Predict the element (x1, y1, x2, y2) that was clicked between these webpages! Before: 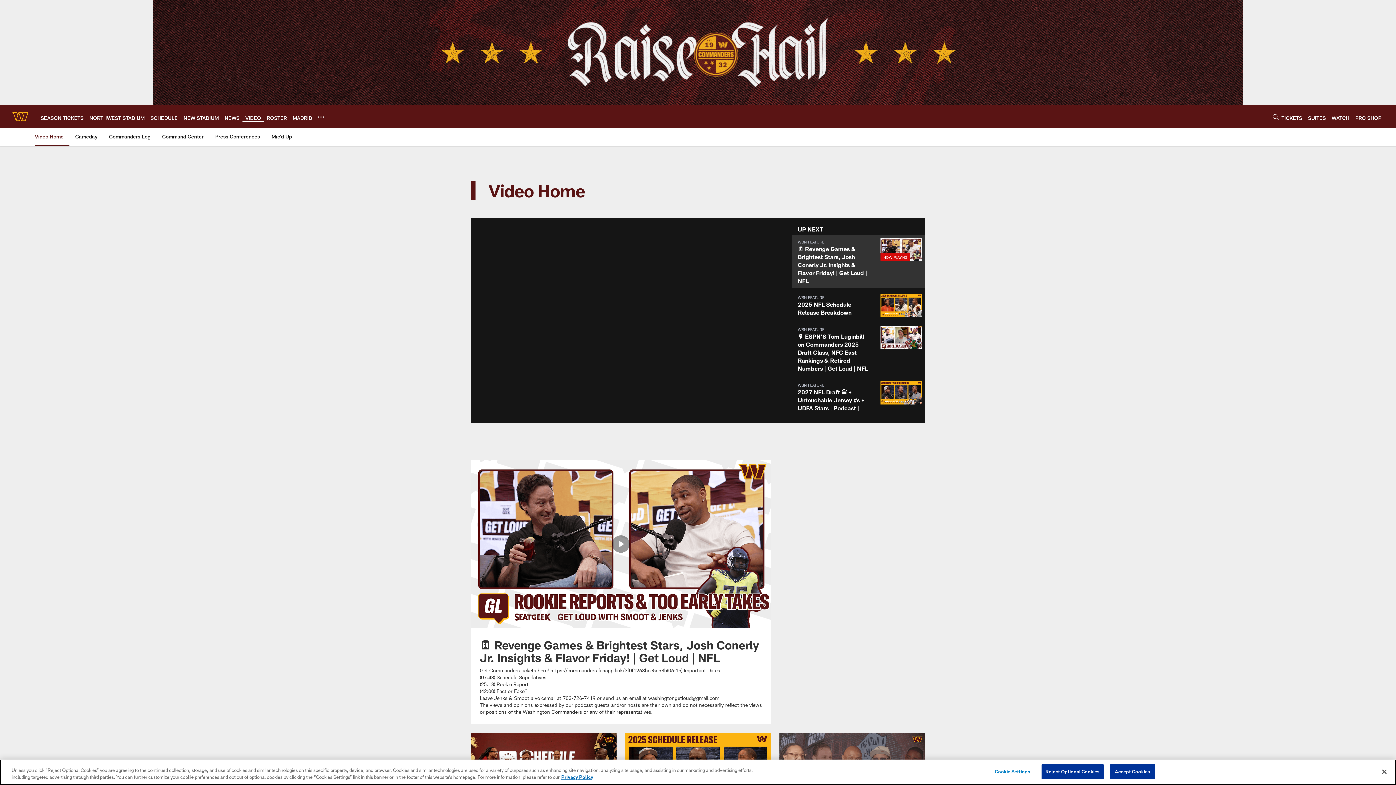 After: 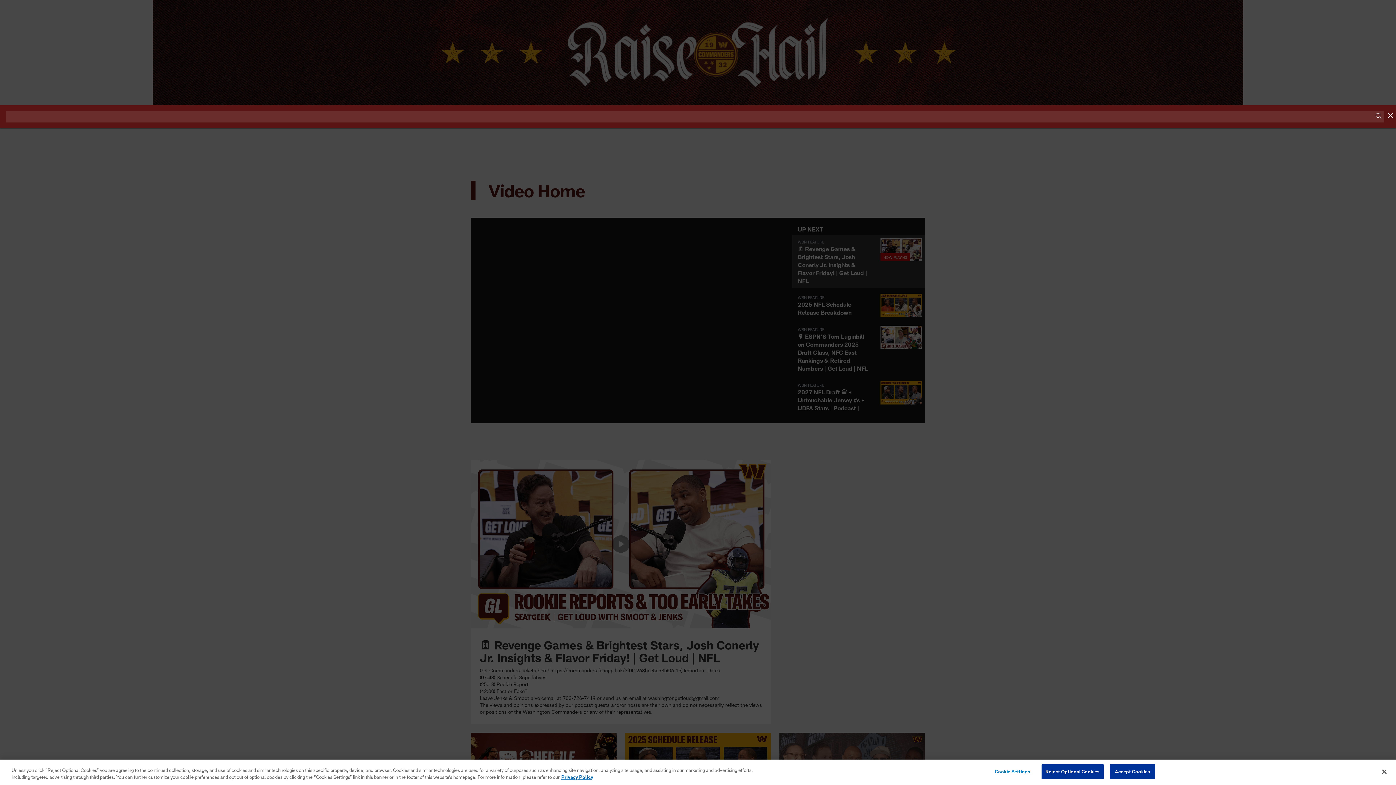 Action: bbox: (1273, 111, 1278, 121) label: Search